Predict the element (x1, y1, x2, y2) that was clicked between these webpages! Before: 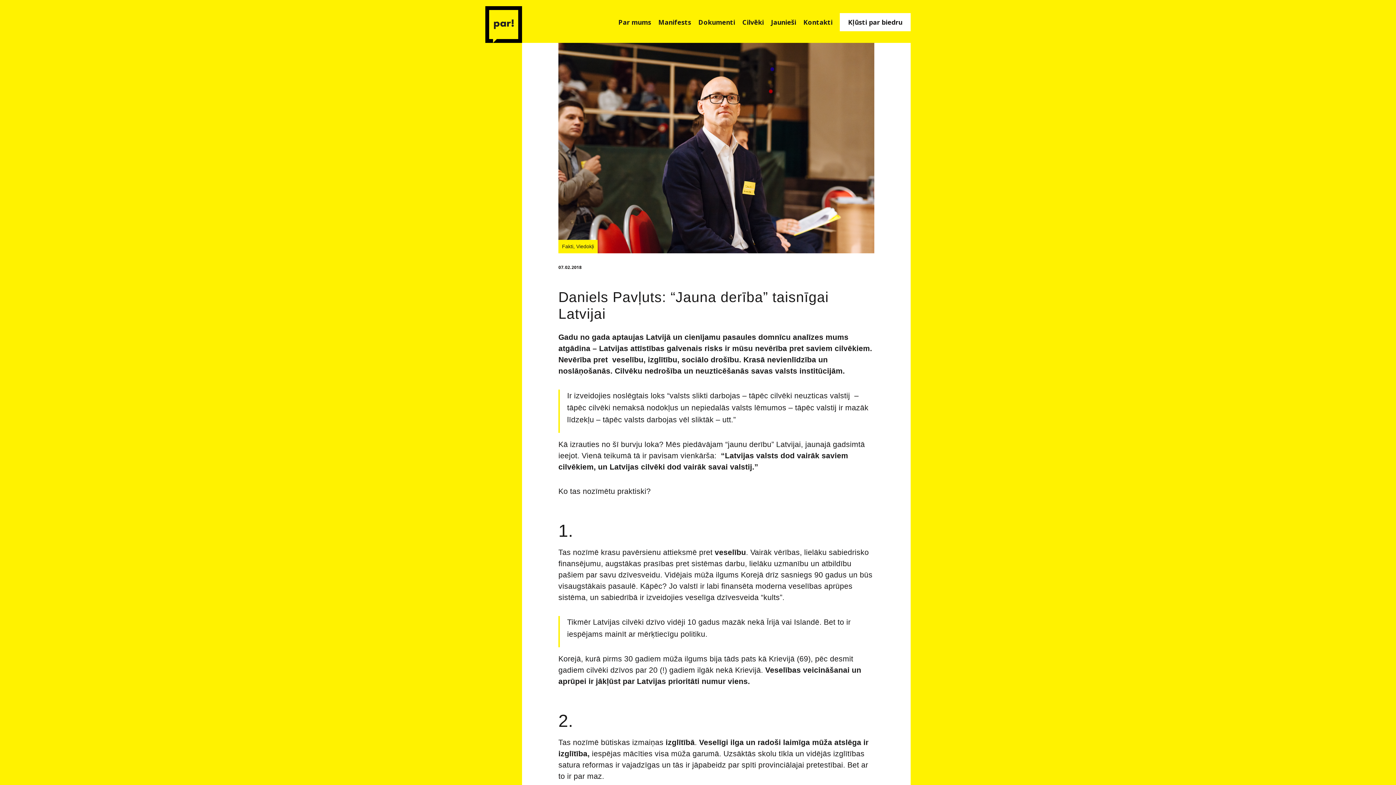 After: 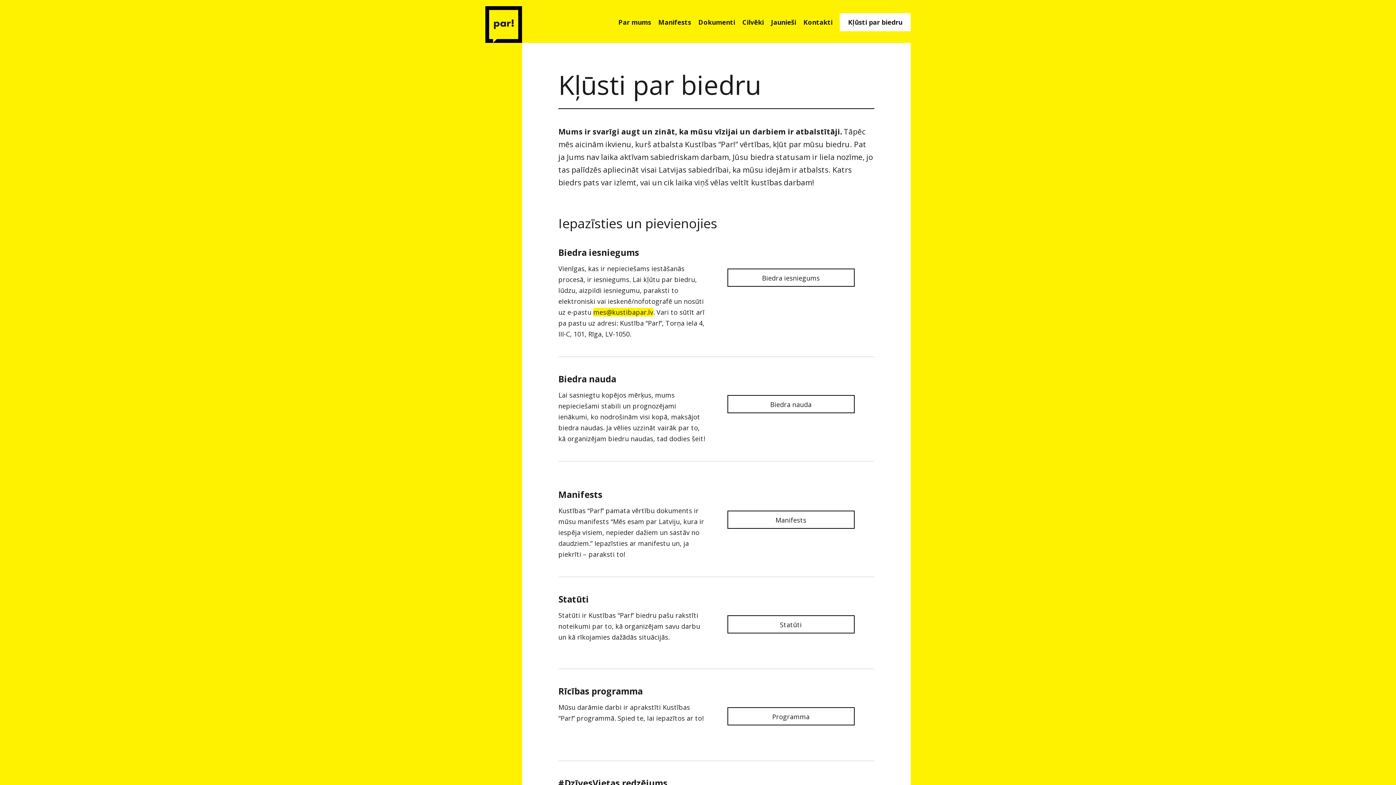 Action: label: Kļūsti par biedru bbox: (840, 13, 910, 31)